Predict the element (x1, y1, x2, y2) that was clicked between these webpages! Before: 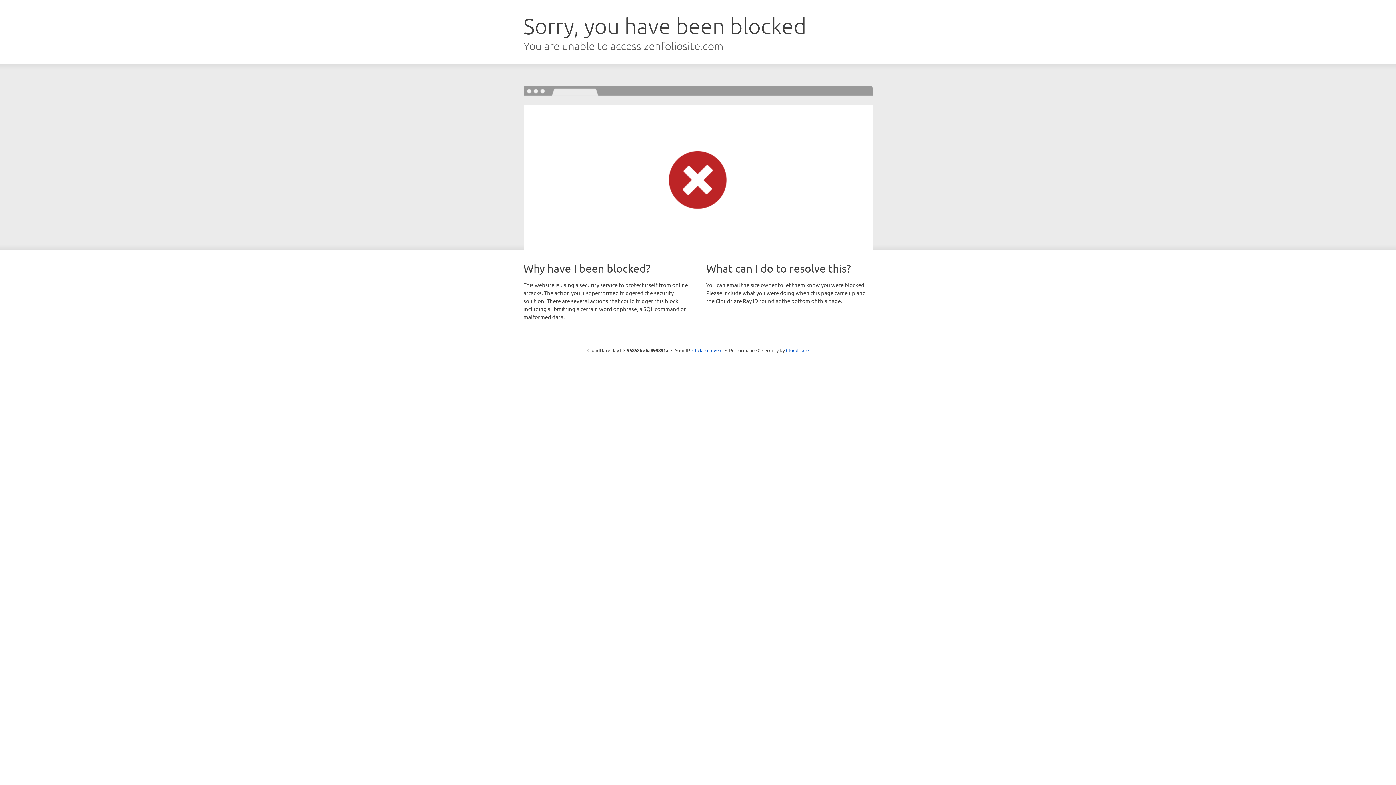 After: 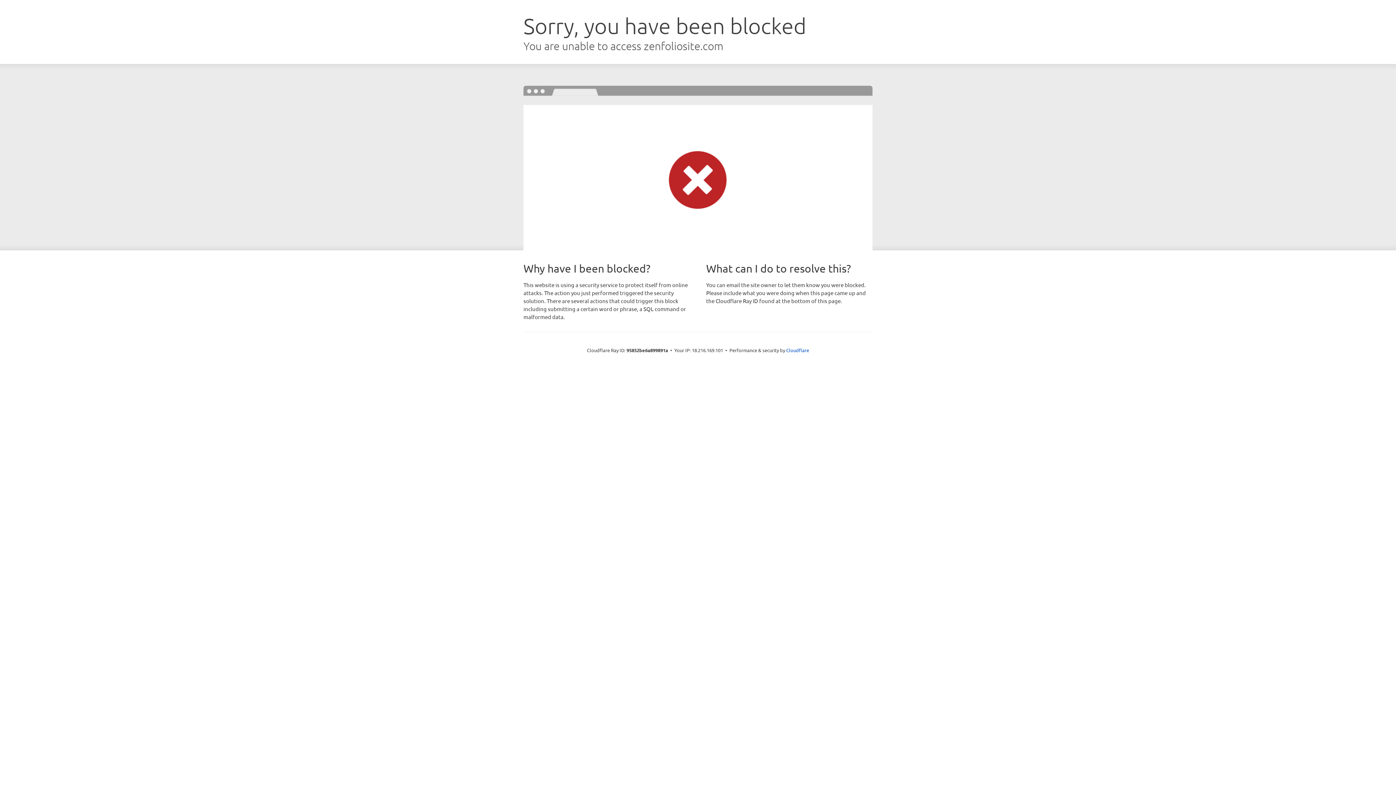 Action: label: Click to reveal bbox: (692, 346, 722, 353)